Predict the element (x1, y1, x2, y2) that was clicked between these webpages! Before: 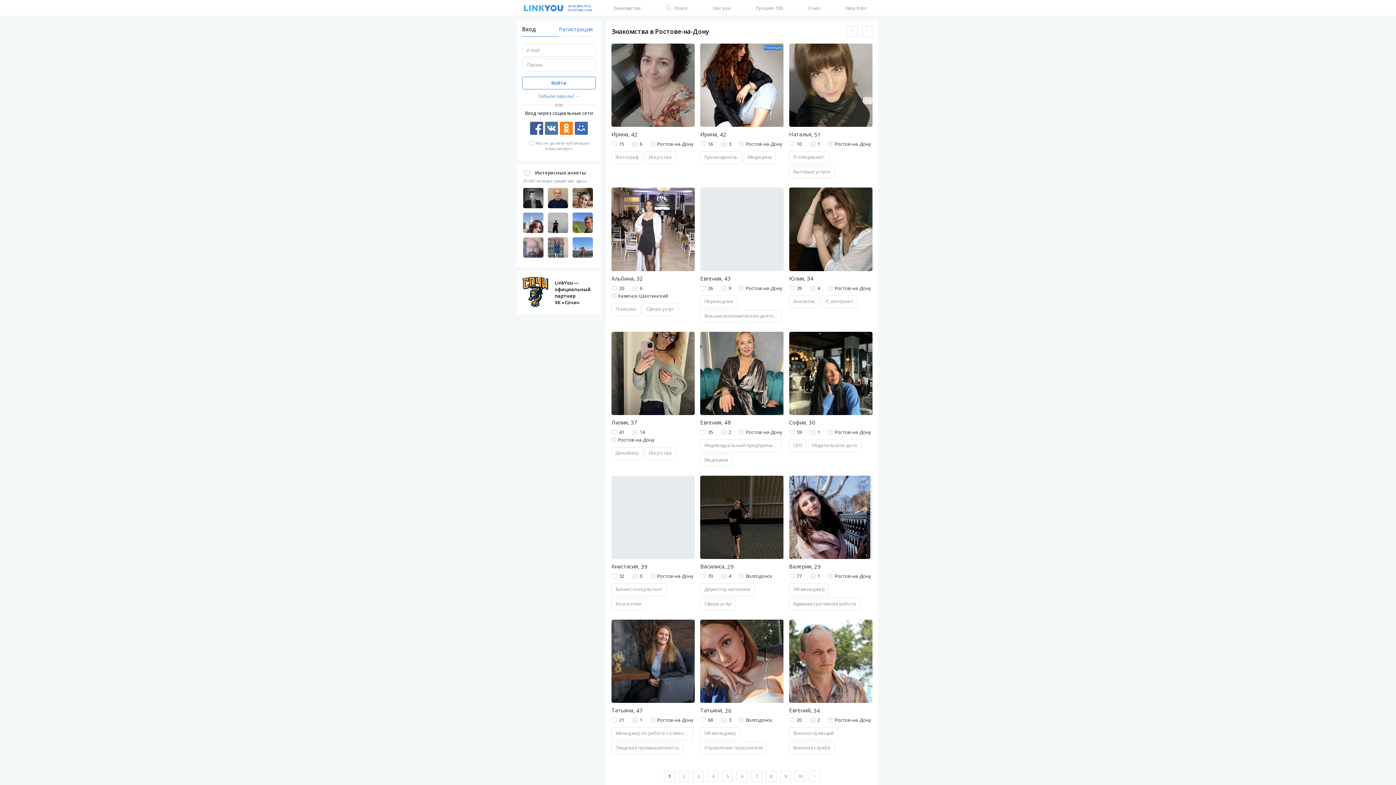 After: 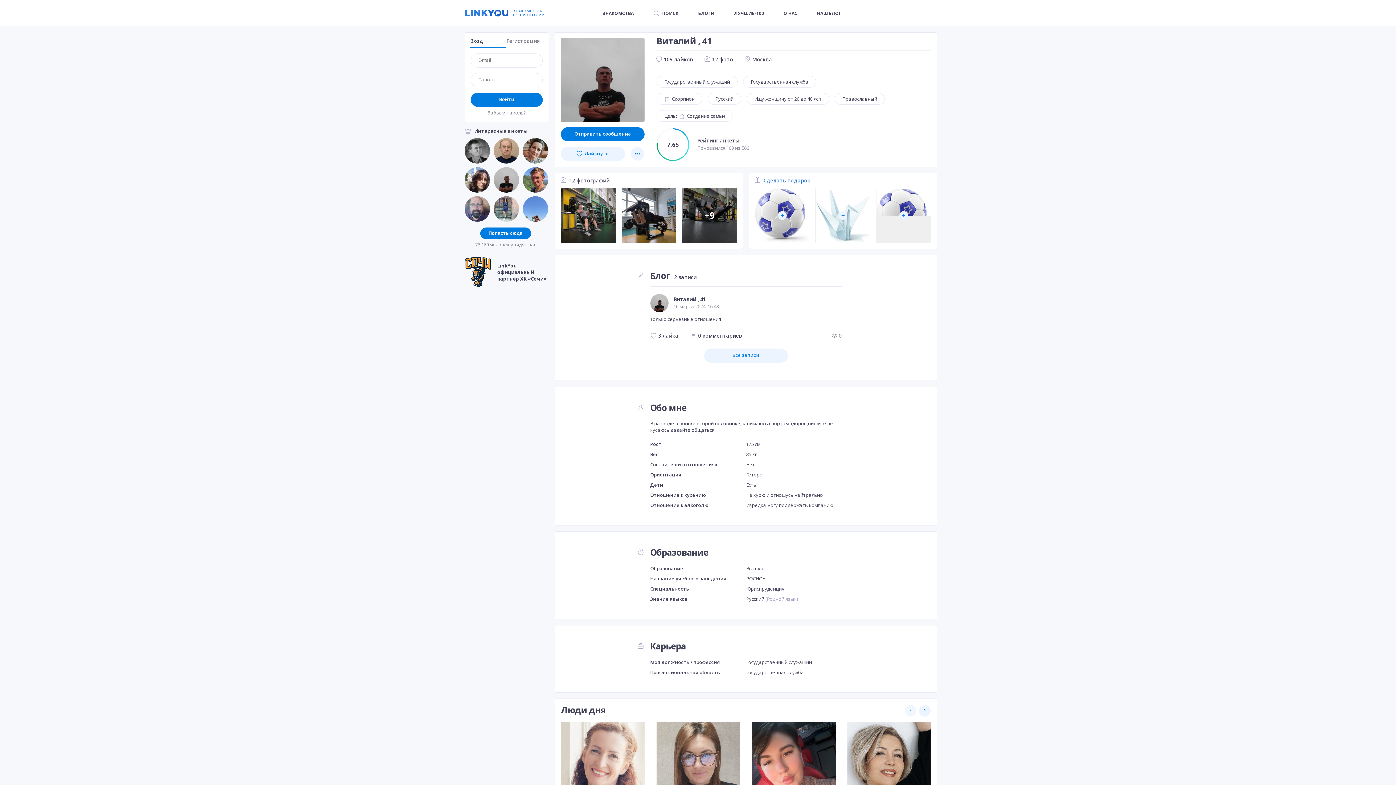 Action: bbox: (548, 212, 568, 232)